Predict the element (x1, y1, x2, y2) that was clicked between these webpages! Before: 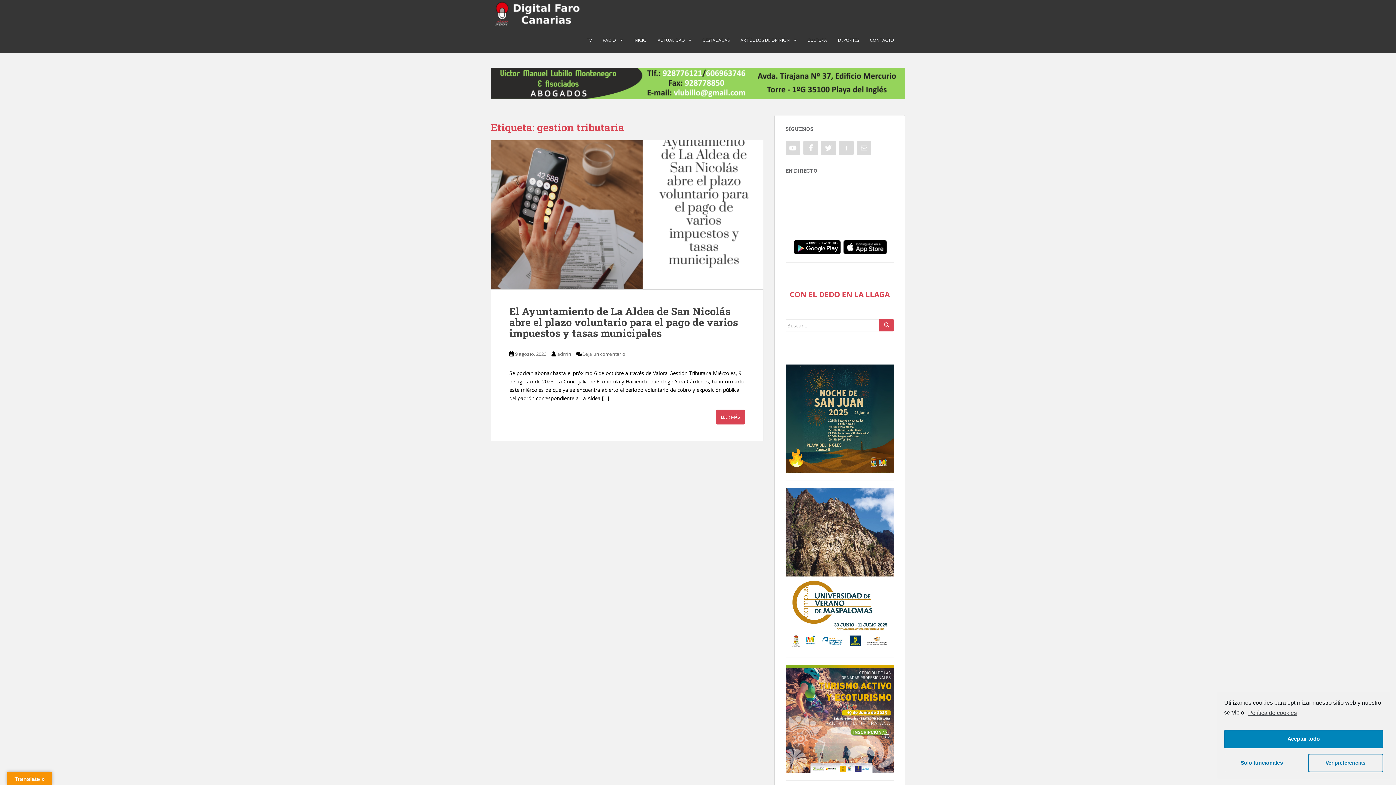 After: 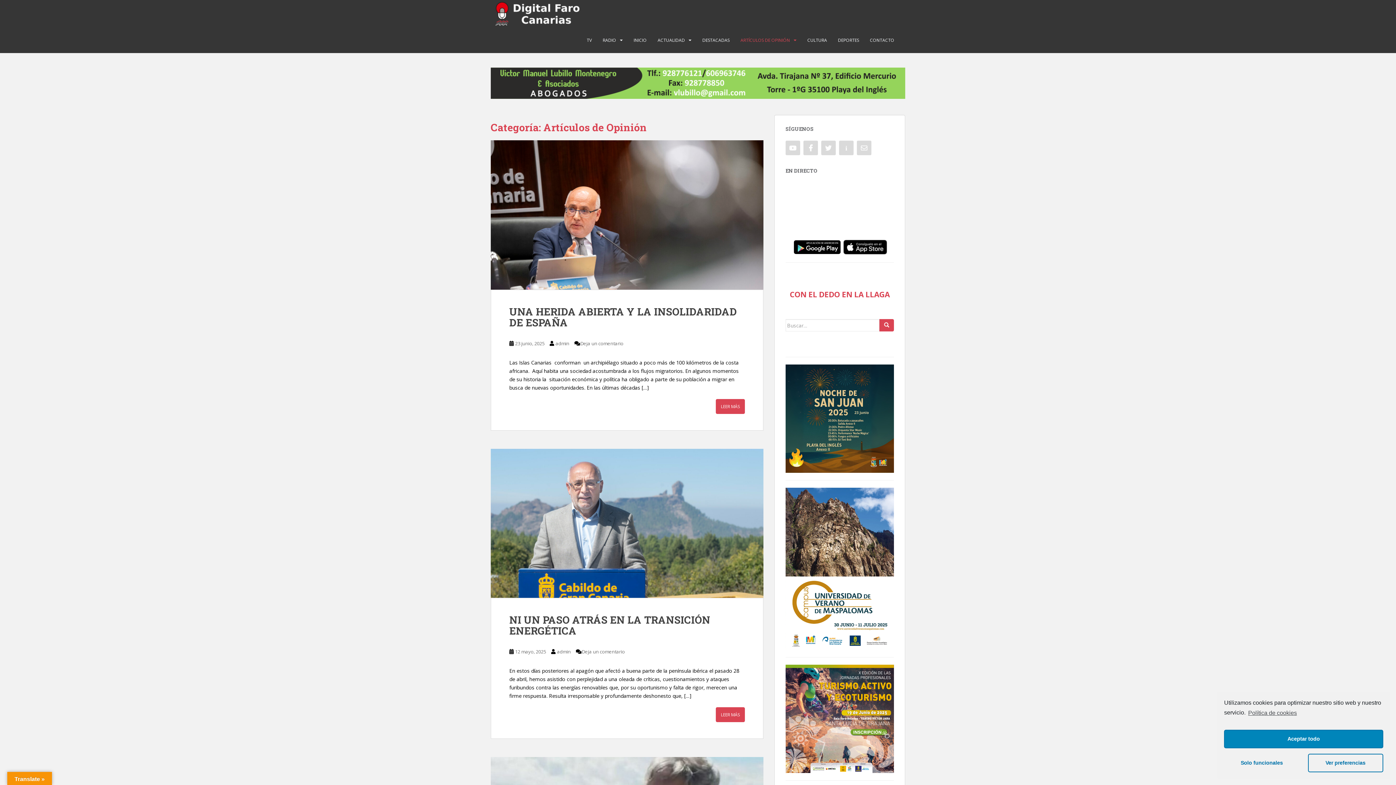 Action: bbox: (740, 33, 790, 47) label: ARTÍCULOS DE OPINIÓN